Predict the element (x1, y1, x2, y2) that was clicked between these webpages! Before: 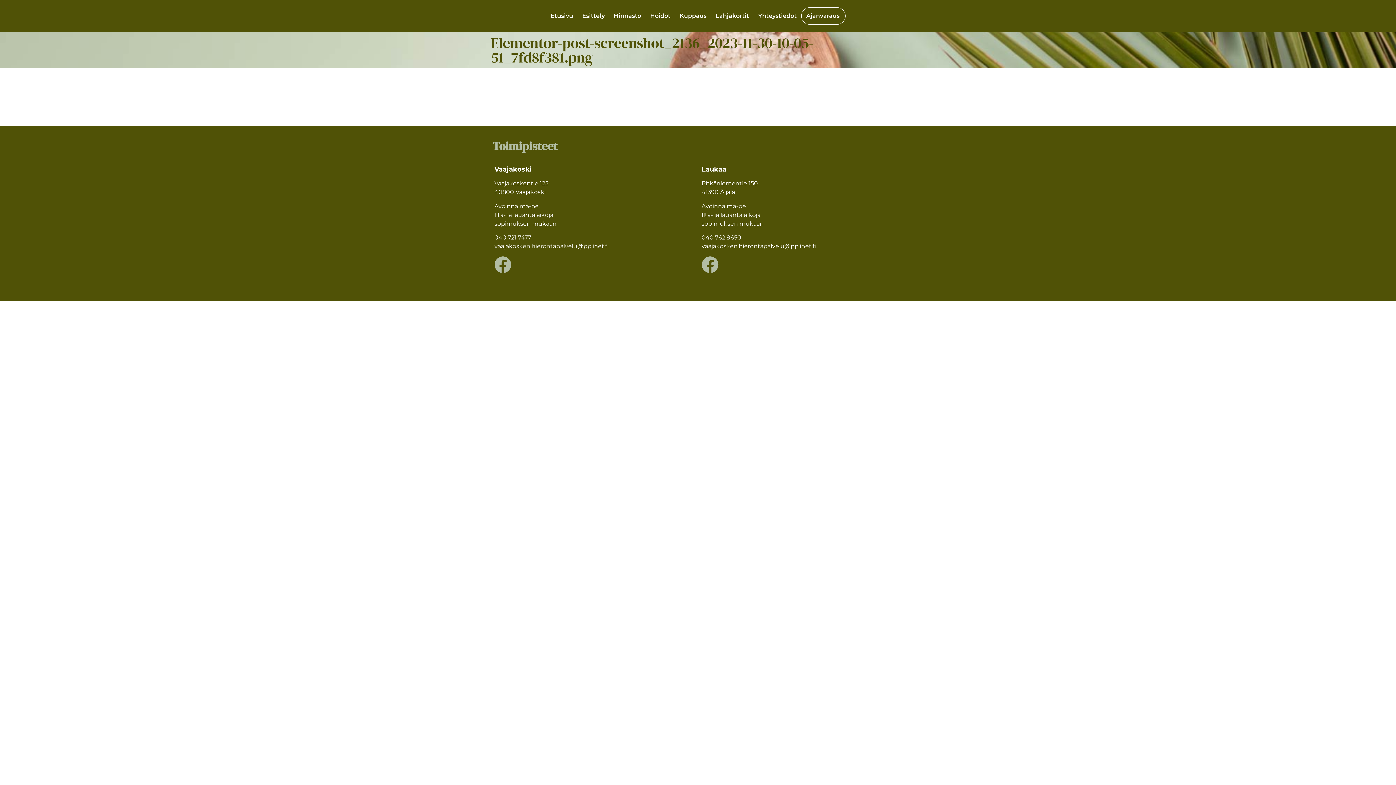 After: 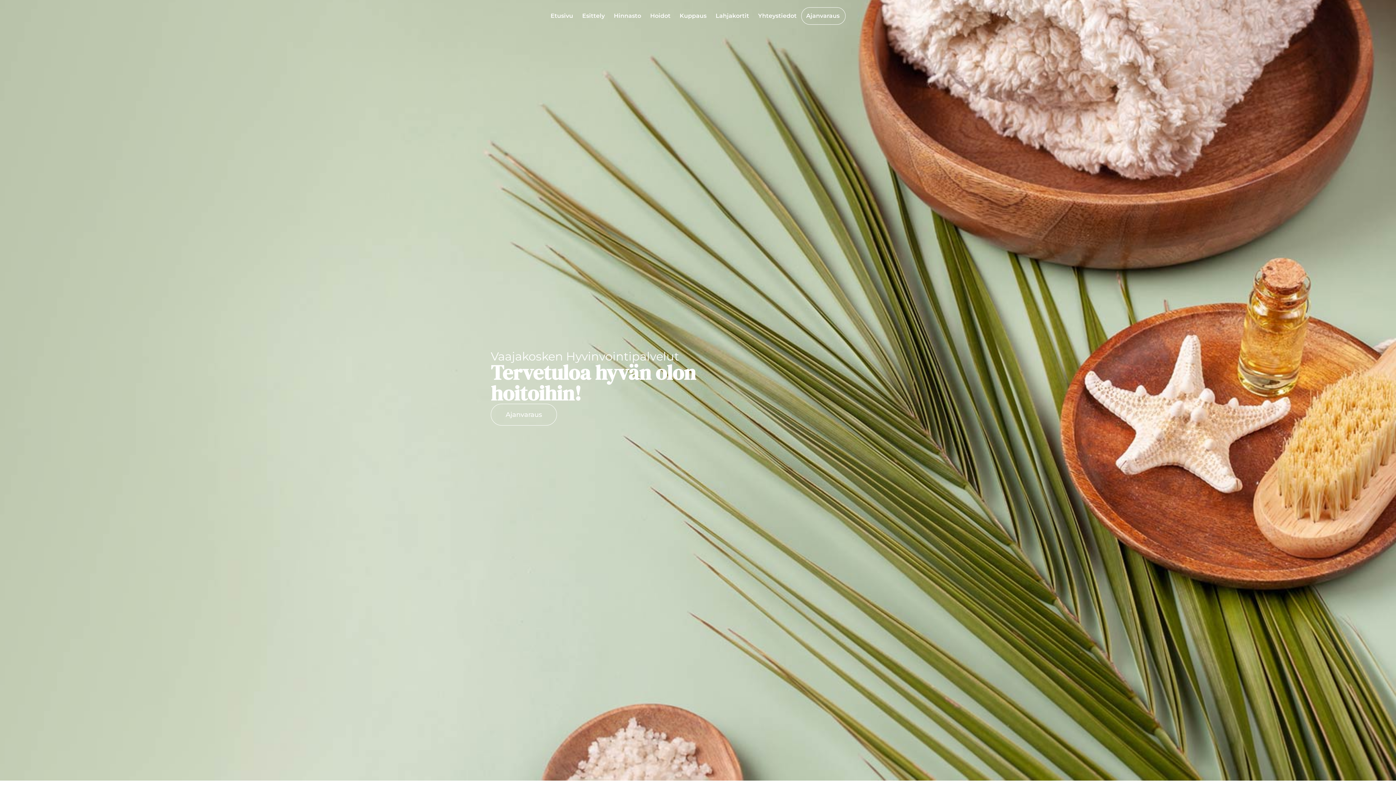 Action: bbox: (550, 7, 573, 24) label: Etusivu